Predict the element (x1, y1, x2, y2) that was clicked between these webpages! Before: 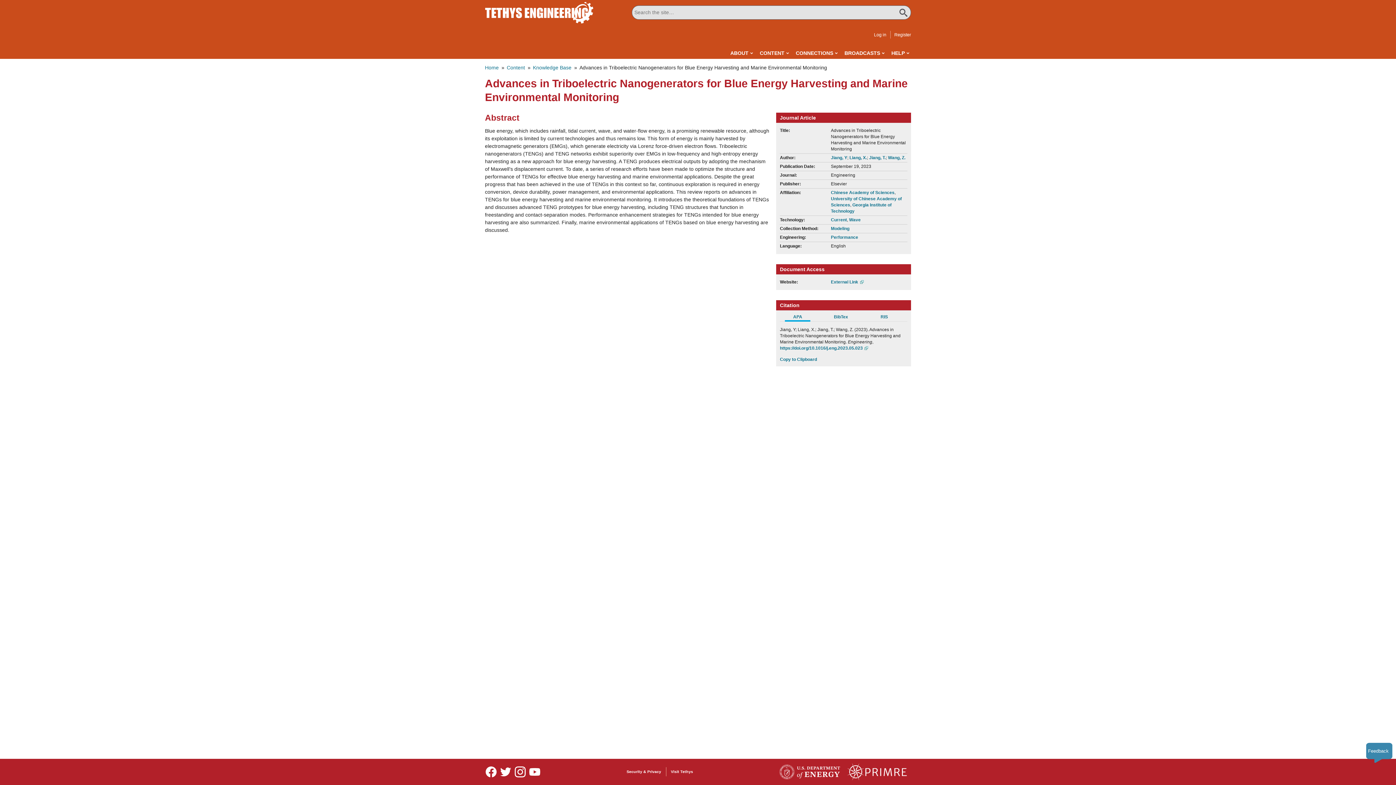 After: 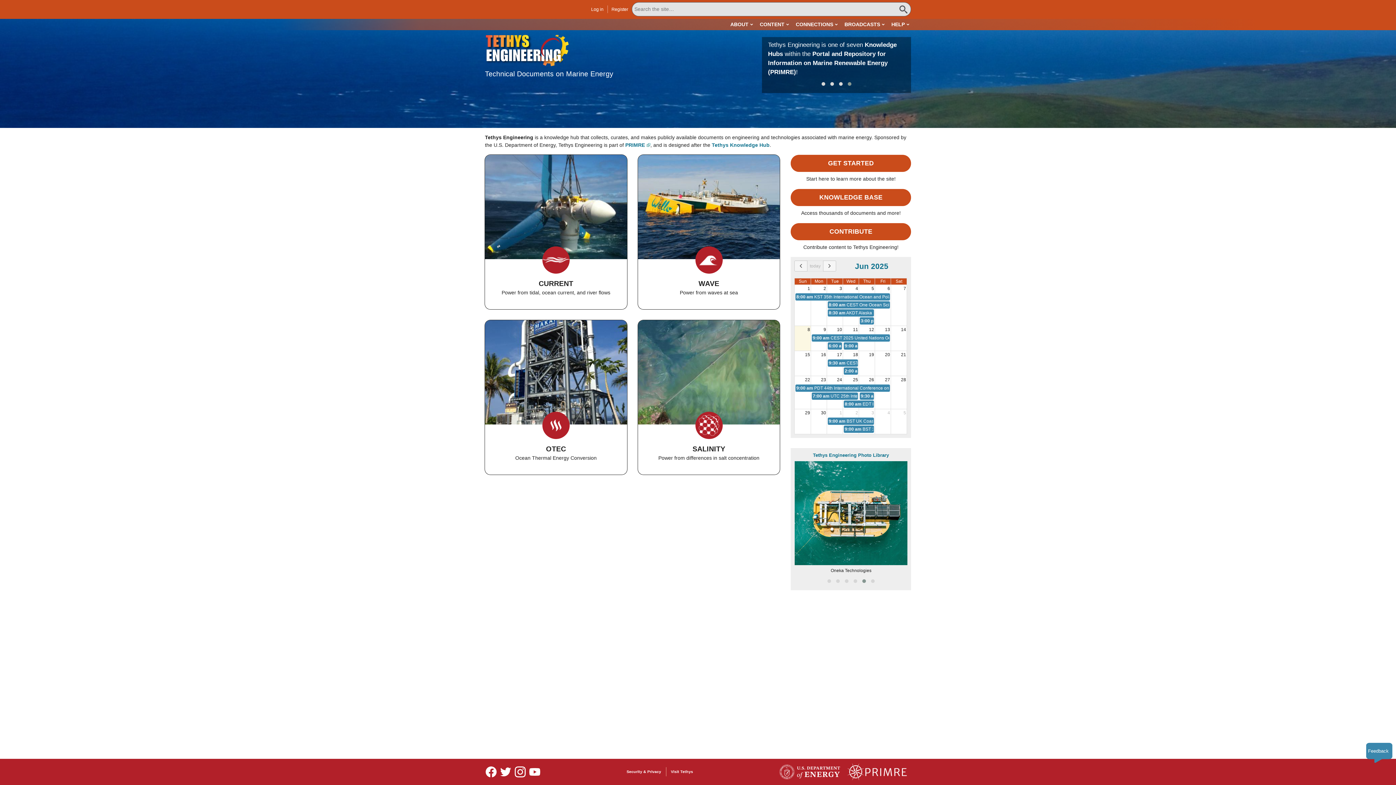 Action: label: Home bbox: (485, 64, 498, 70)